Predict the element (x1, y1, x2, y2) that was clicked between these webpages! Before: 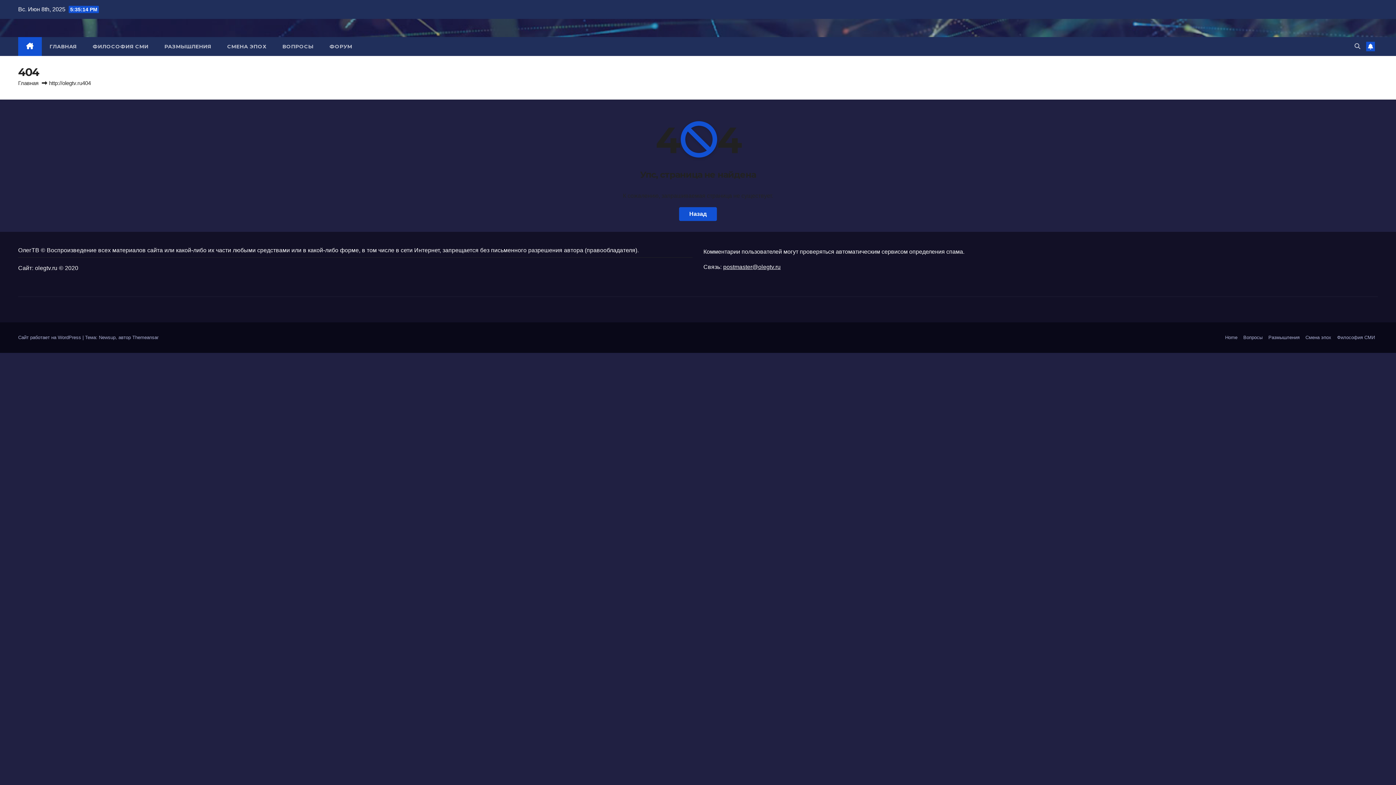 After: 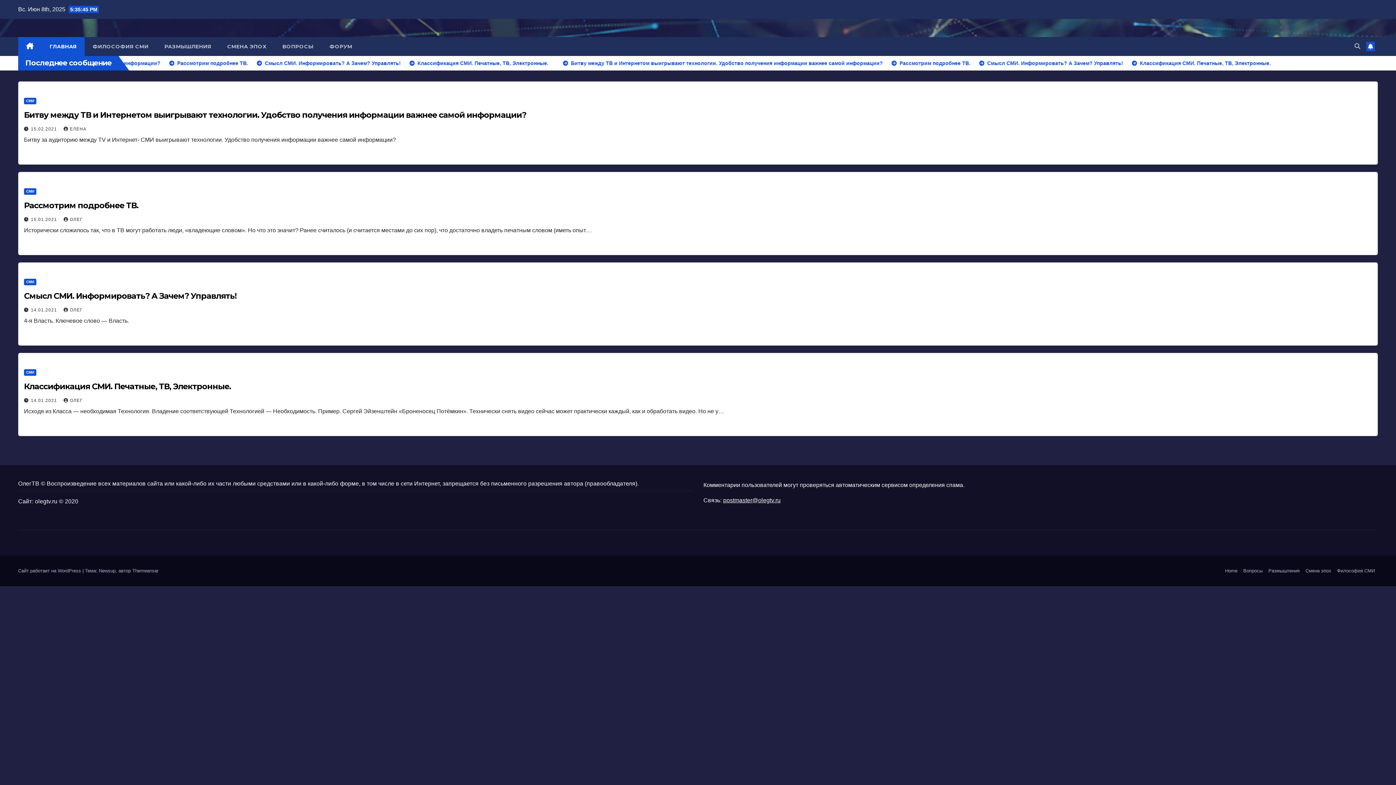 Action: label: Home bbox: (1222, 331, 1240, 343)